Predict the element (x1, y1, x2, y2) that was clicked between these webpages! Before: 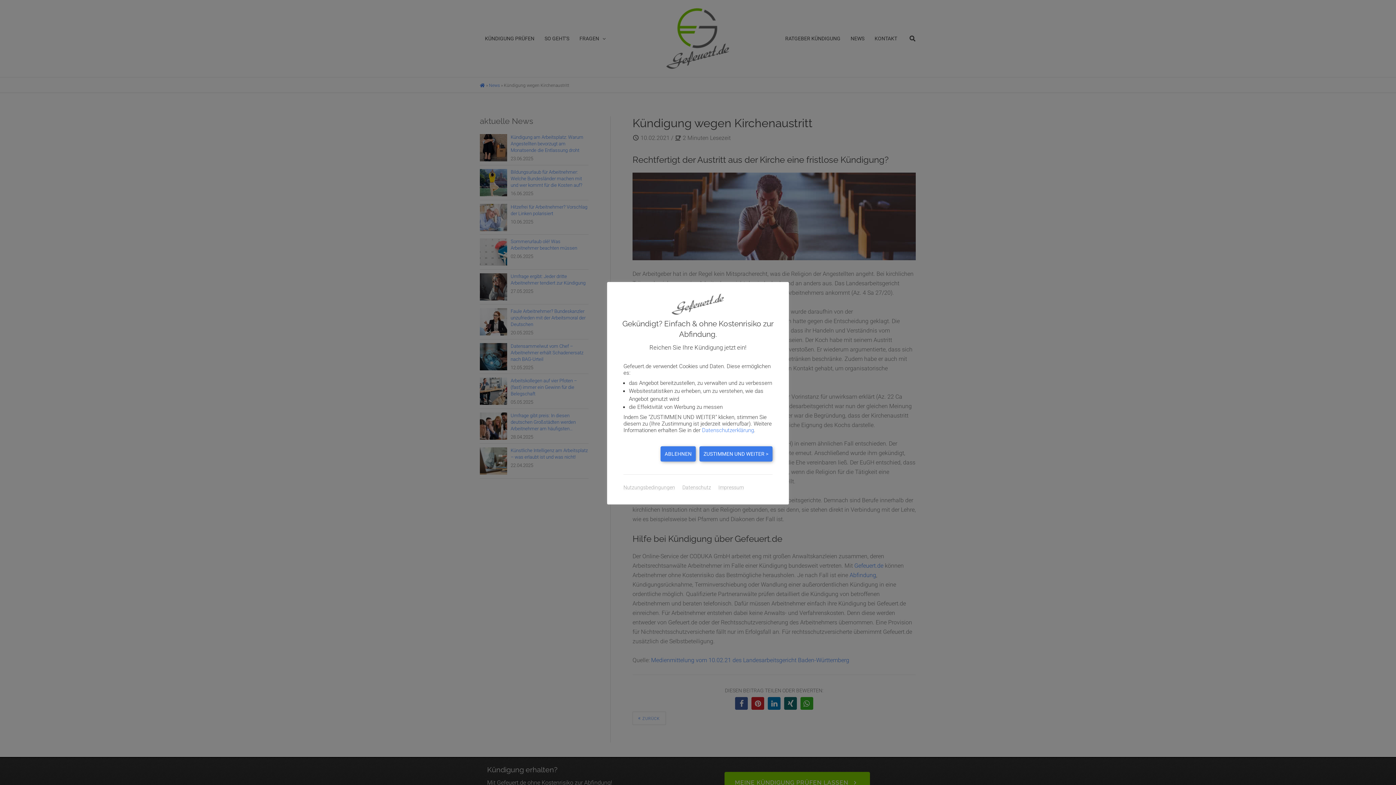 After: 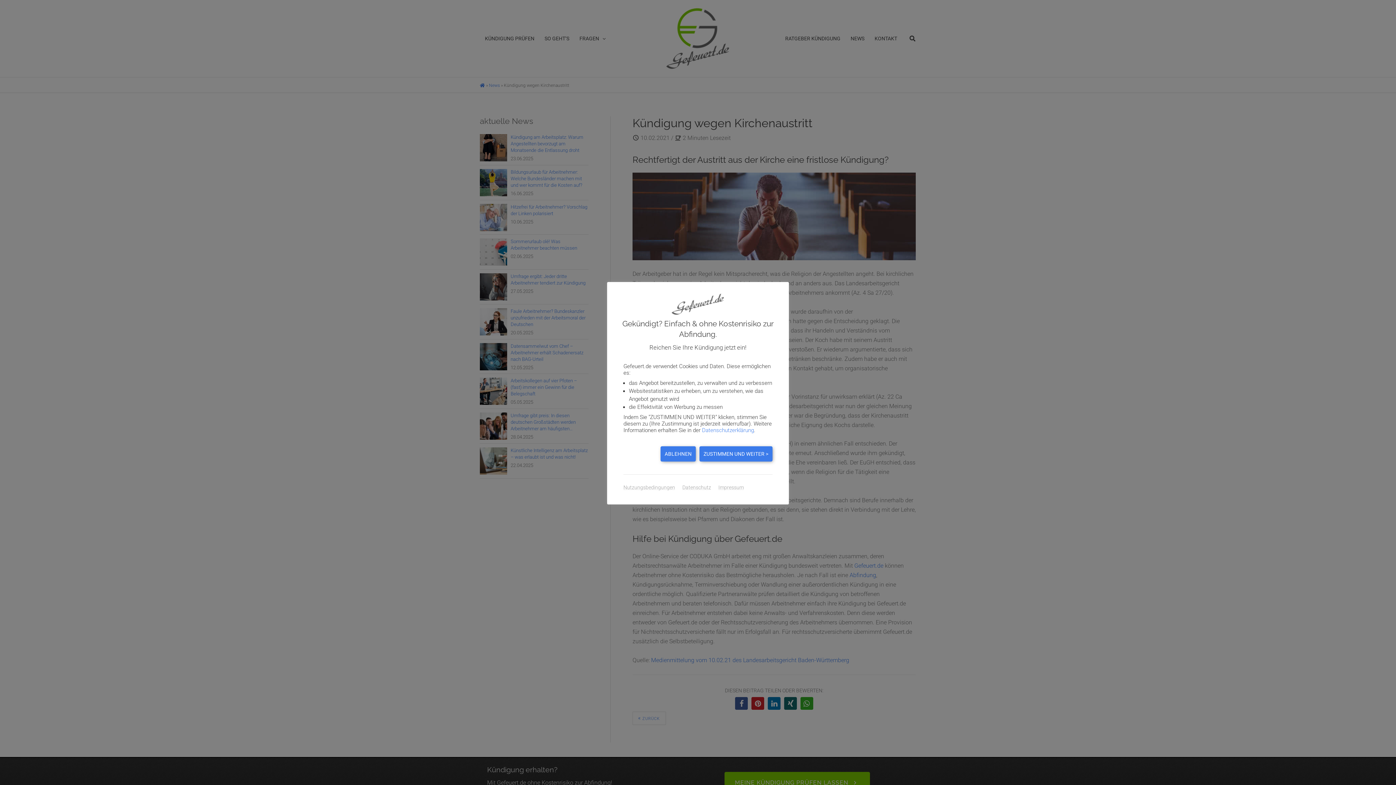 Action: label: Datenschutz bbox: (682, 482, 711, 493)